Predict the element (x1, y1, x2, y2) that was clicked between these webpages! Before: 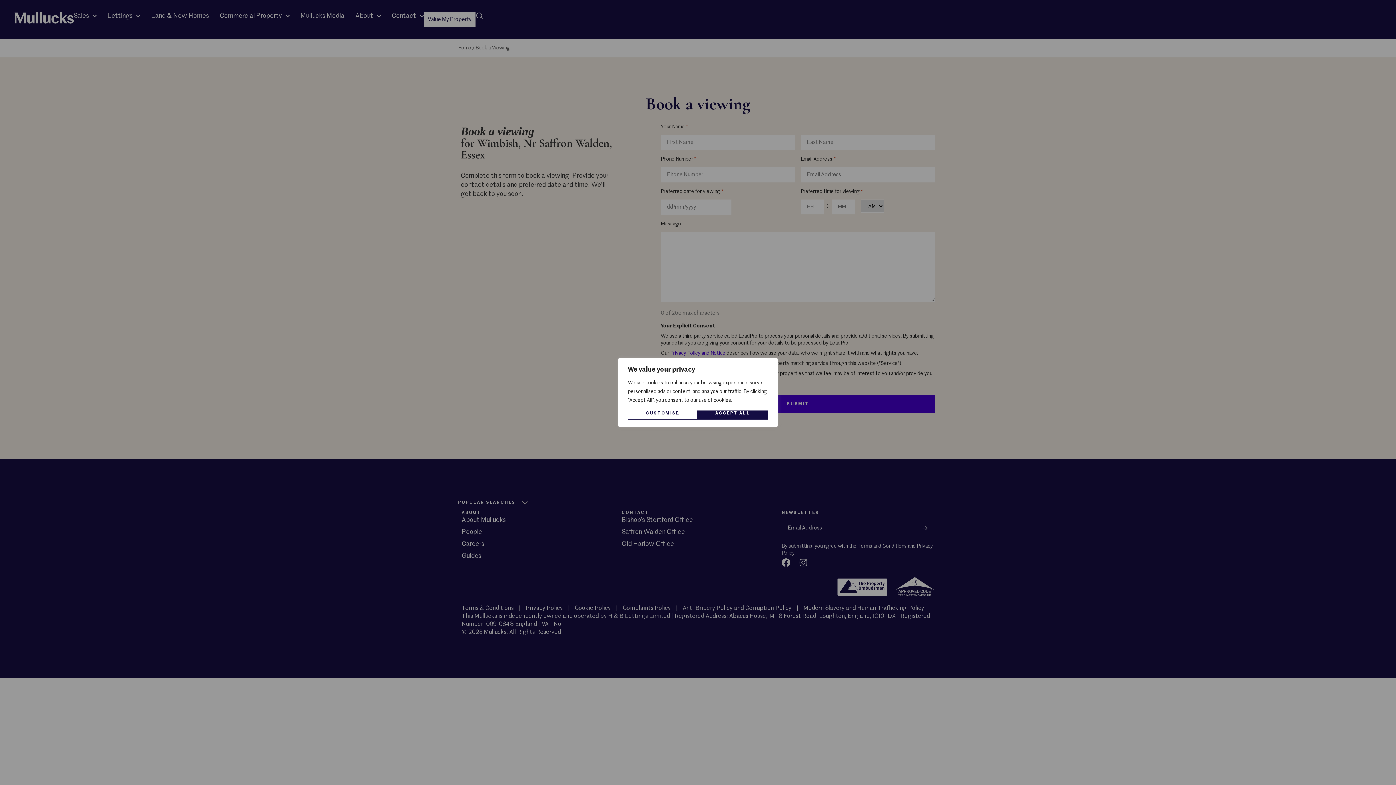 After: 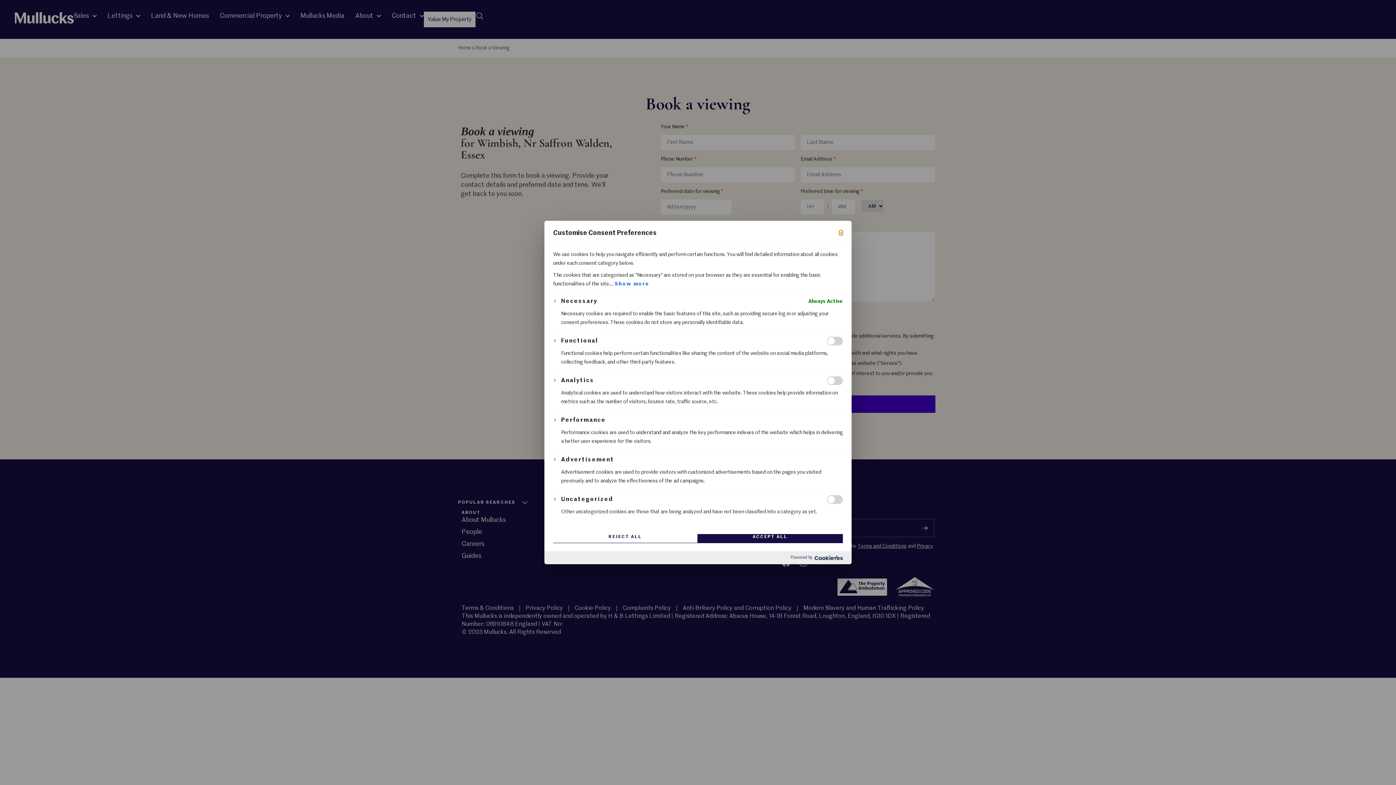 Action: label: Customise bbox: (628, 410, 697, 419)